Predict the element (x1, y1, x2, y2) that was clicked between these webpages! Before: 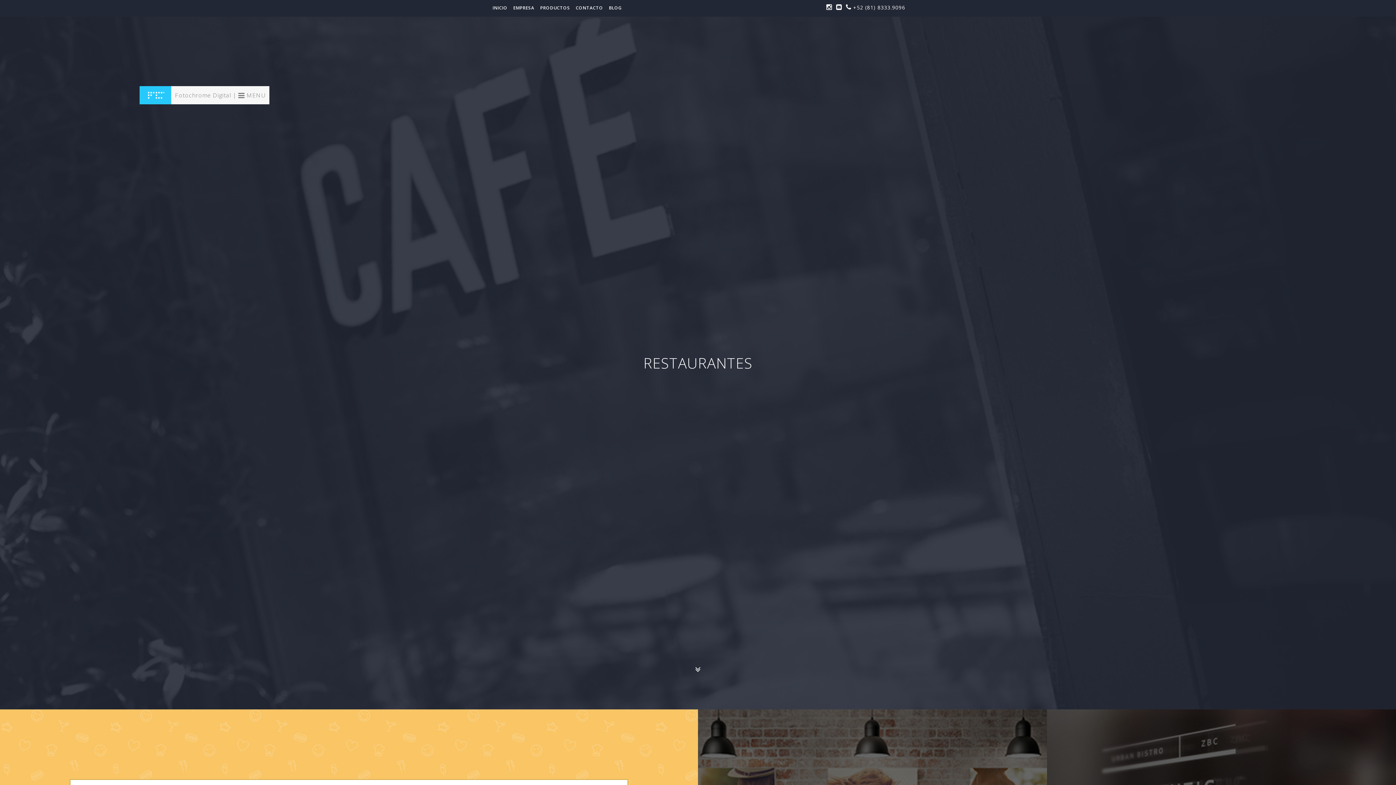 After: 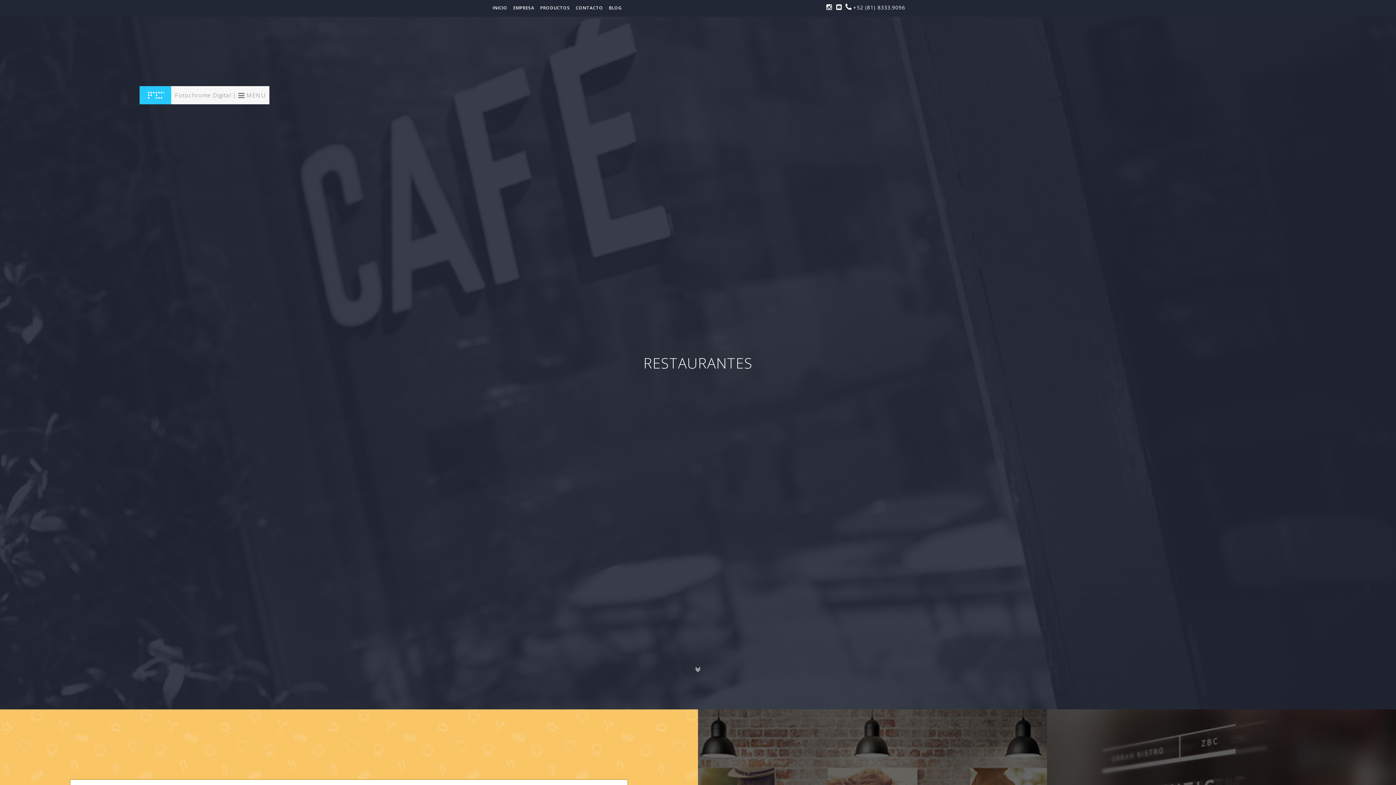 Action: label: +52 (81) 8333.9096 bbox: (846, 2, 905, 11)